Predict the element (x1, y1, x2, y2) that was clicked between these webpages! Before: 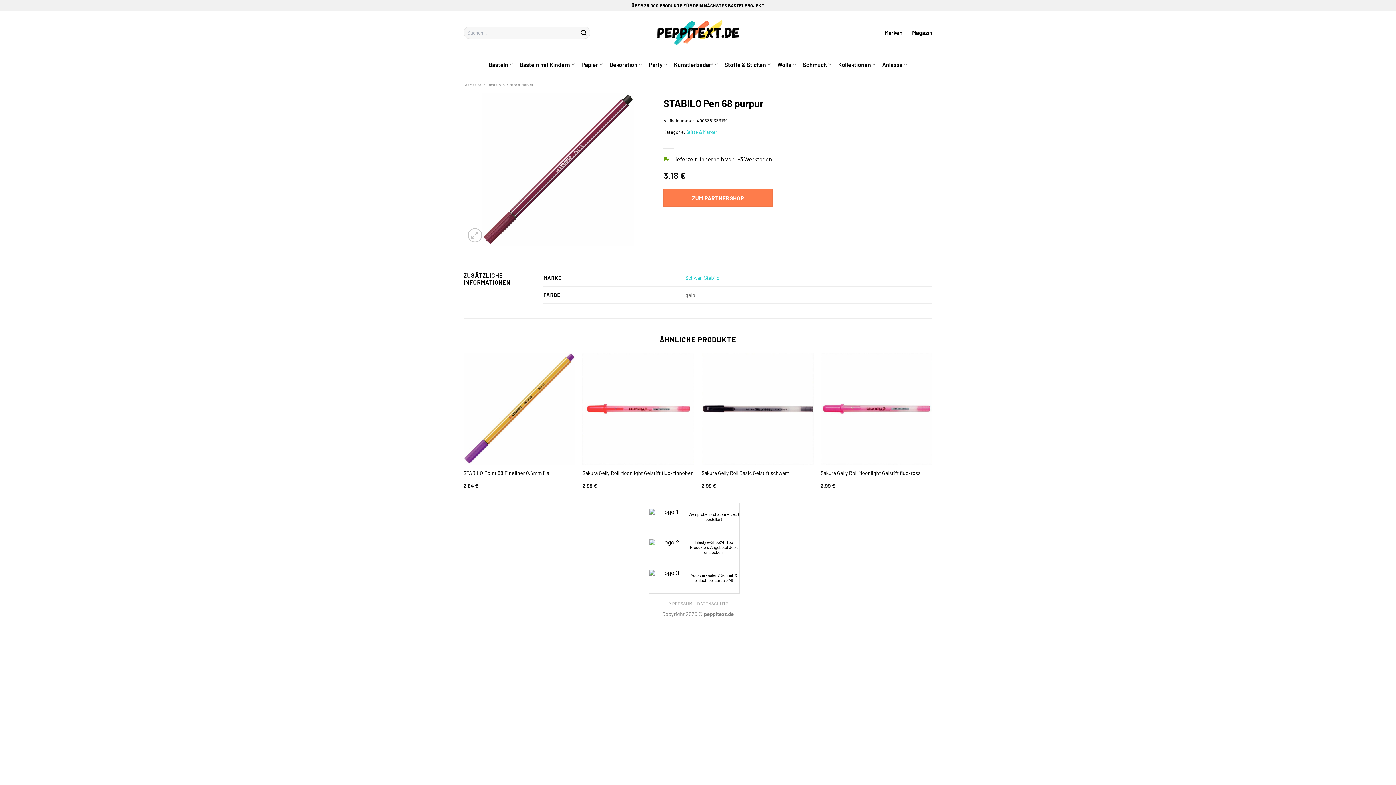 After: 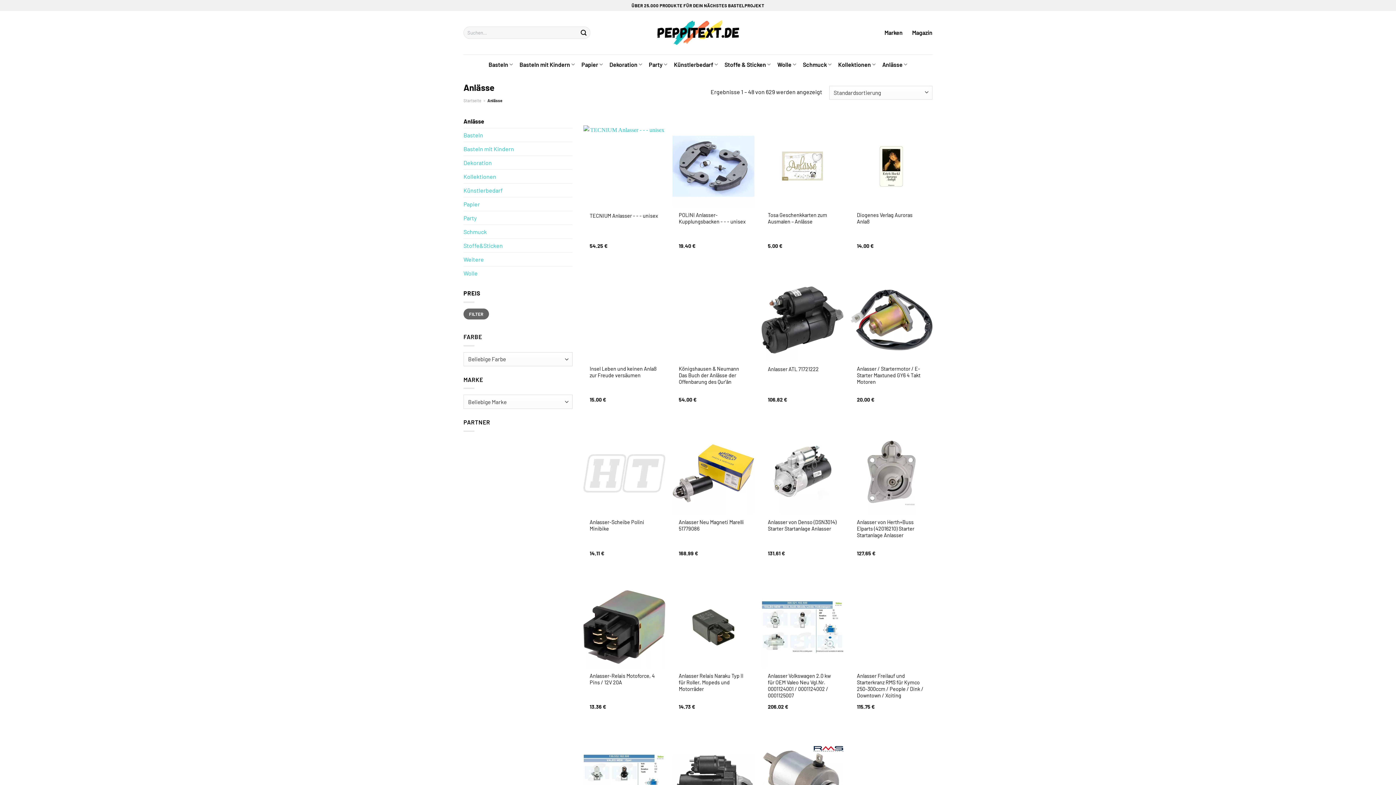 Action: bbox: (882, 57, 907, 71) label: Anlässe